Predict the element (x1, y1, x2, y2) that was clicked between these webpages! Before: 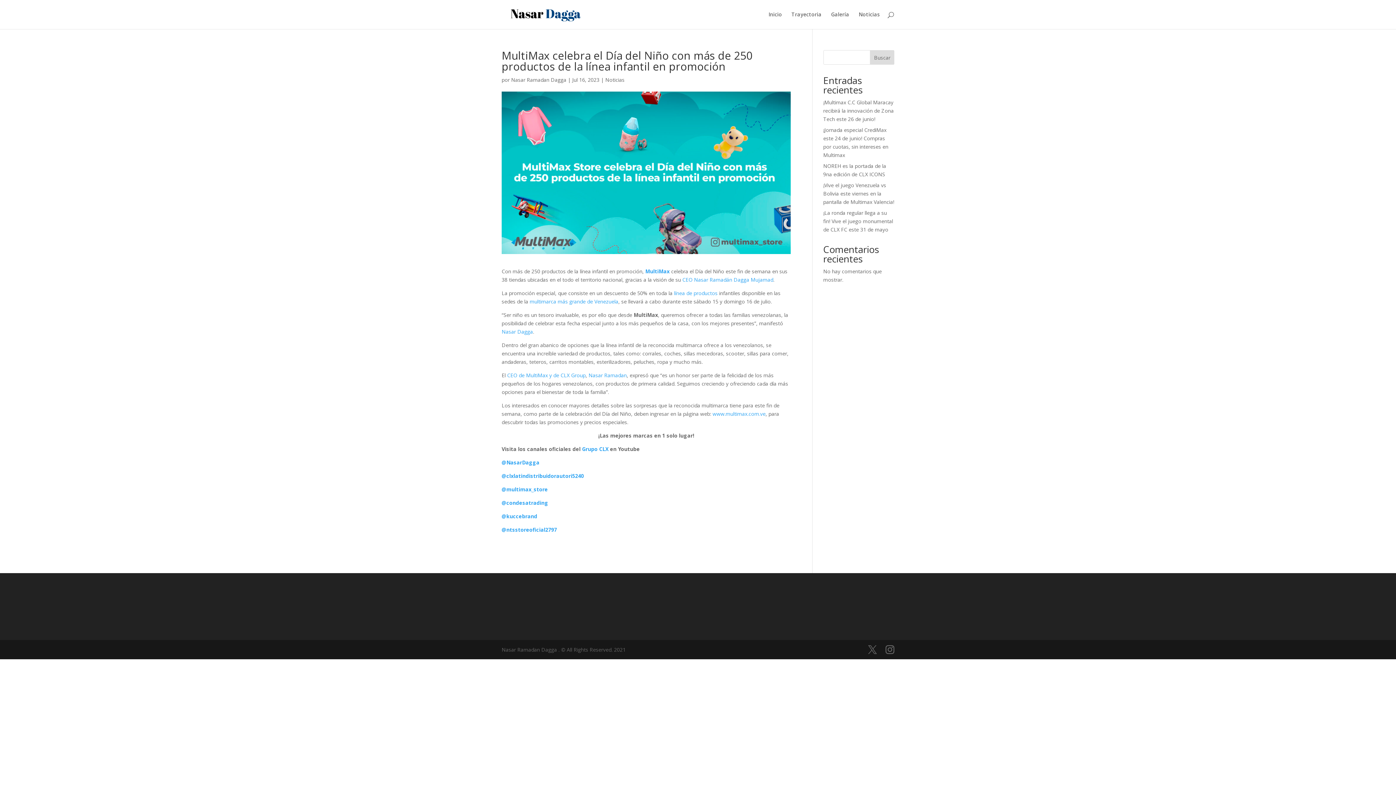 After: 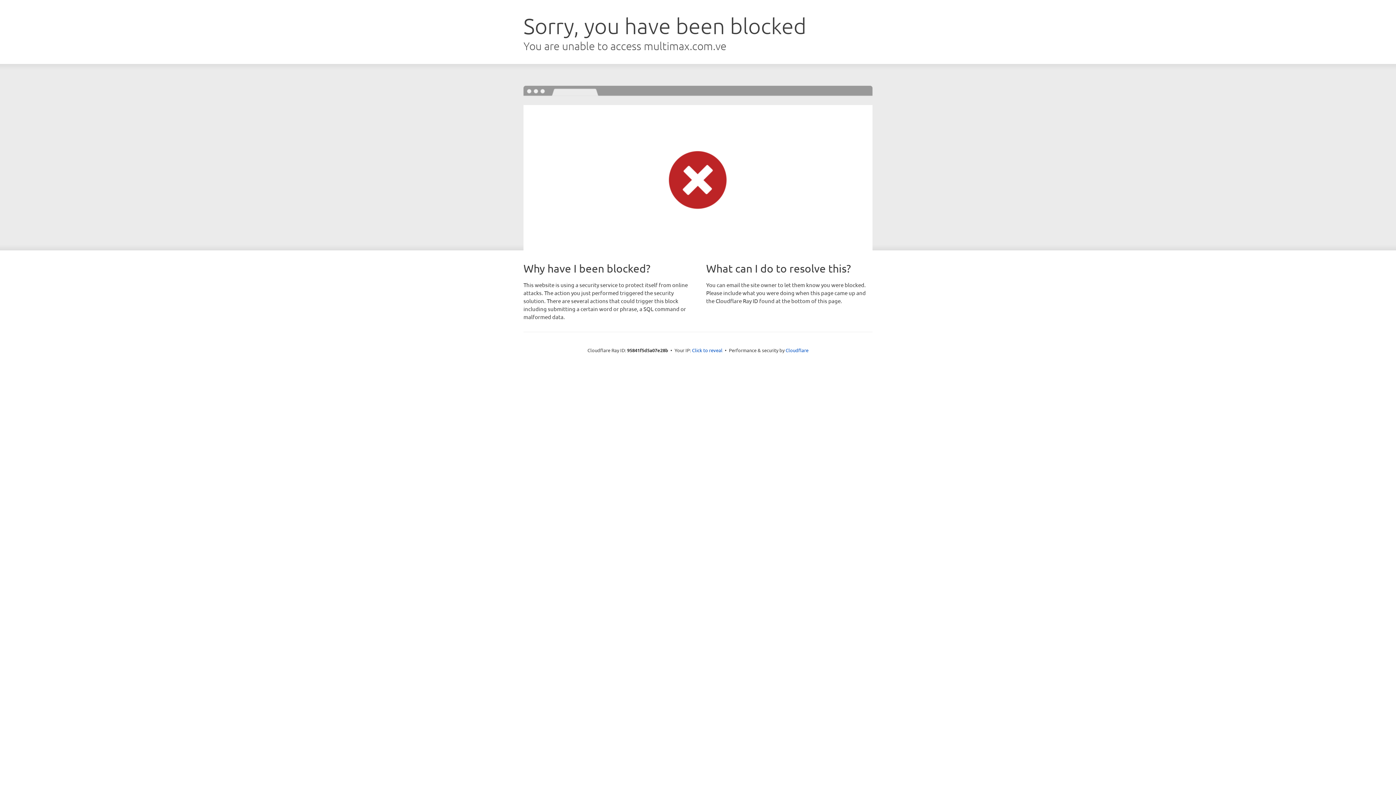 Action: bbox: (712, 410, 765, 417) label: www.multimax.com.ve